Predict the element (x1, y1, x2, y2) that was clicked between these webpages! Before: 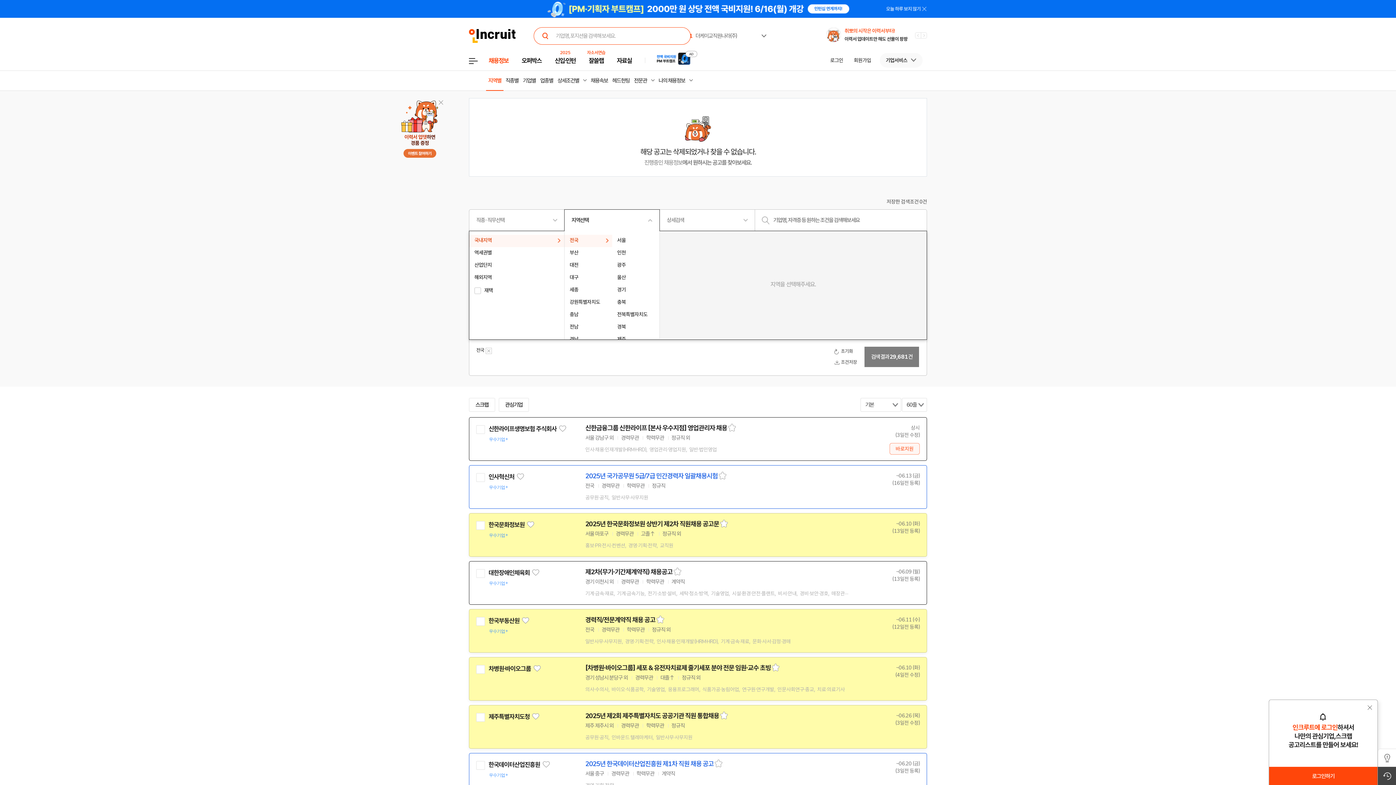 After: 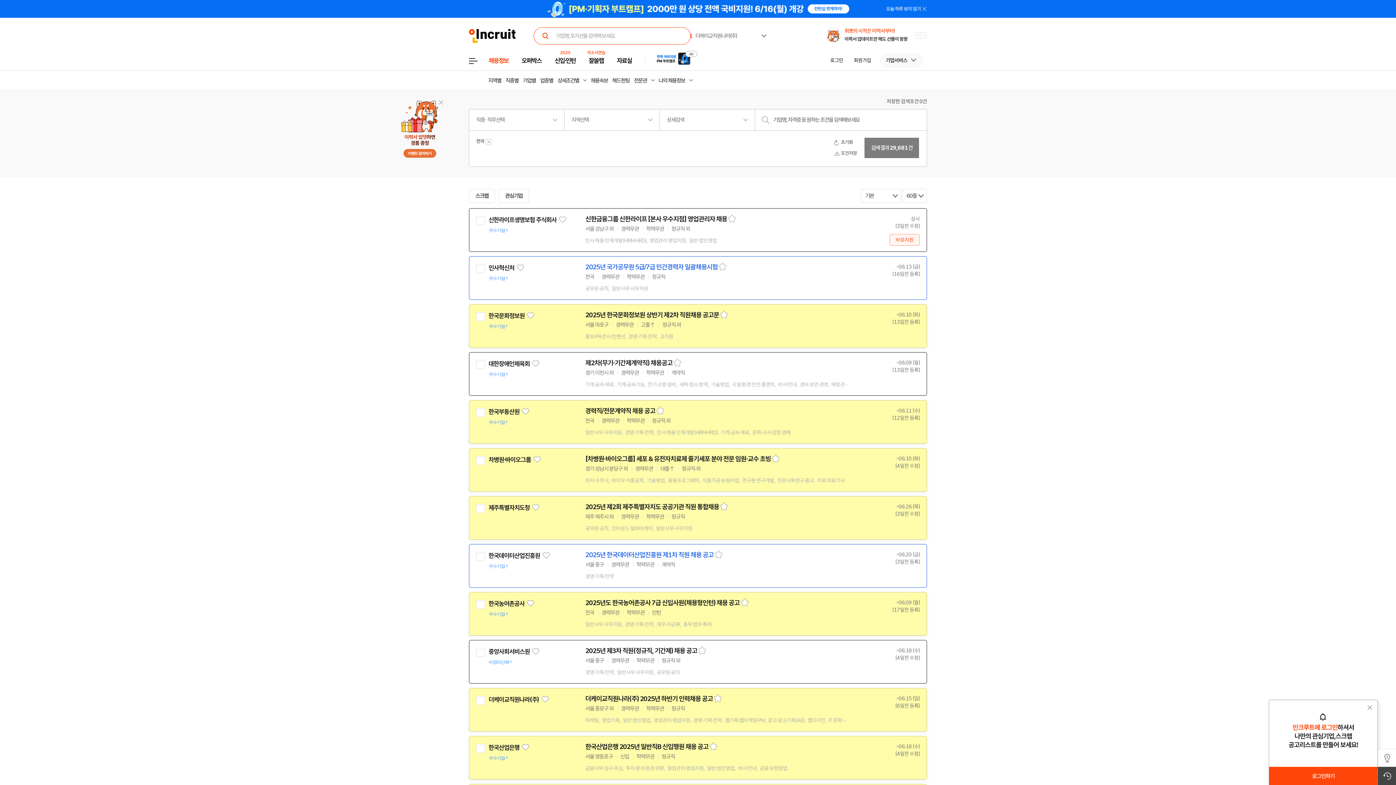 Action: bbox: (864, 346, 919, 367) label: 검색 결과 29,681건